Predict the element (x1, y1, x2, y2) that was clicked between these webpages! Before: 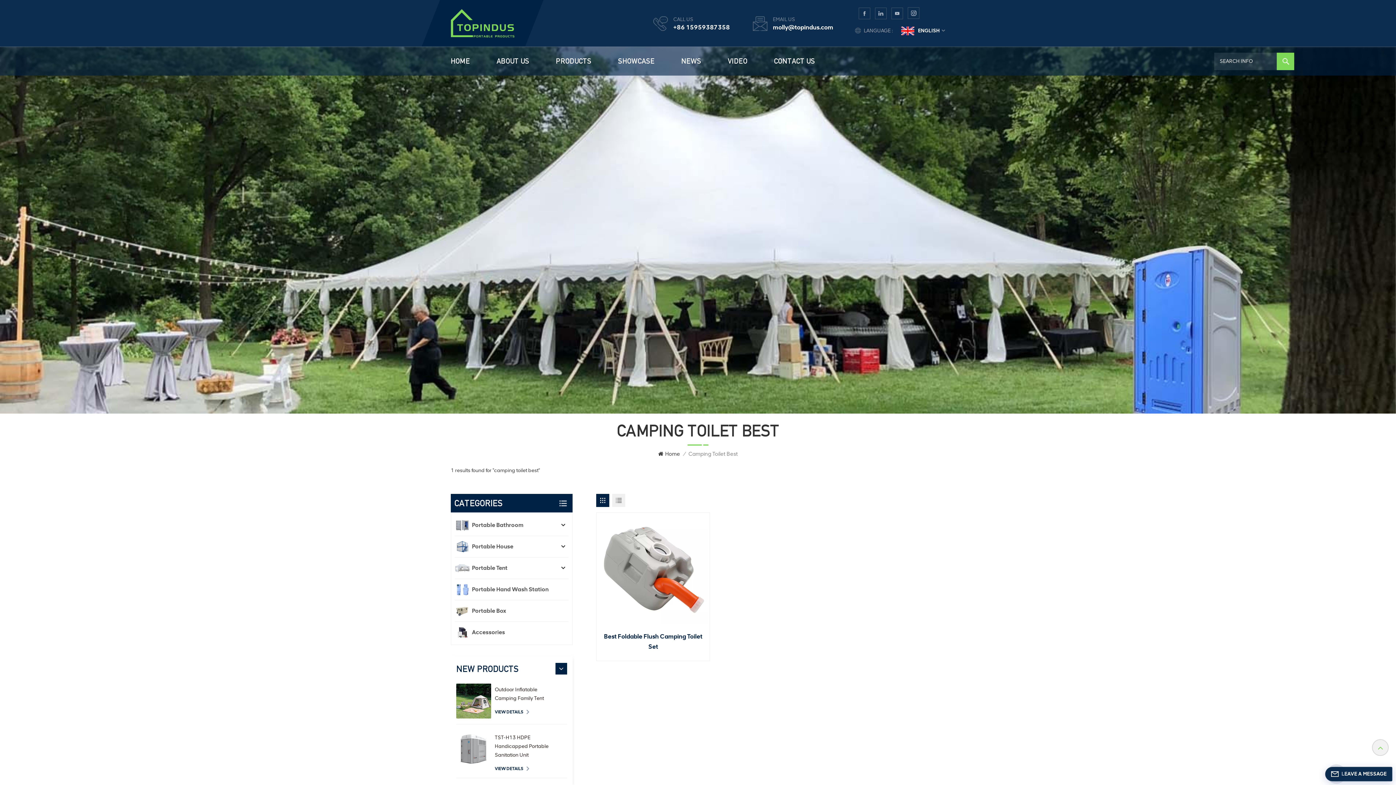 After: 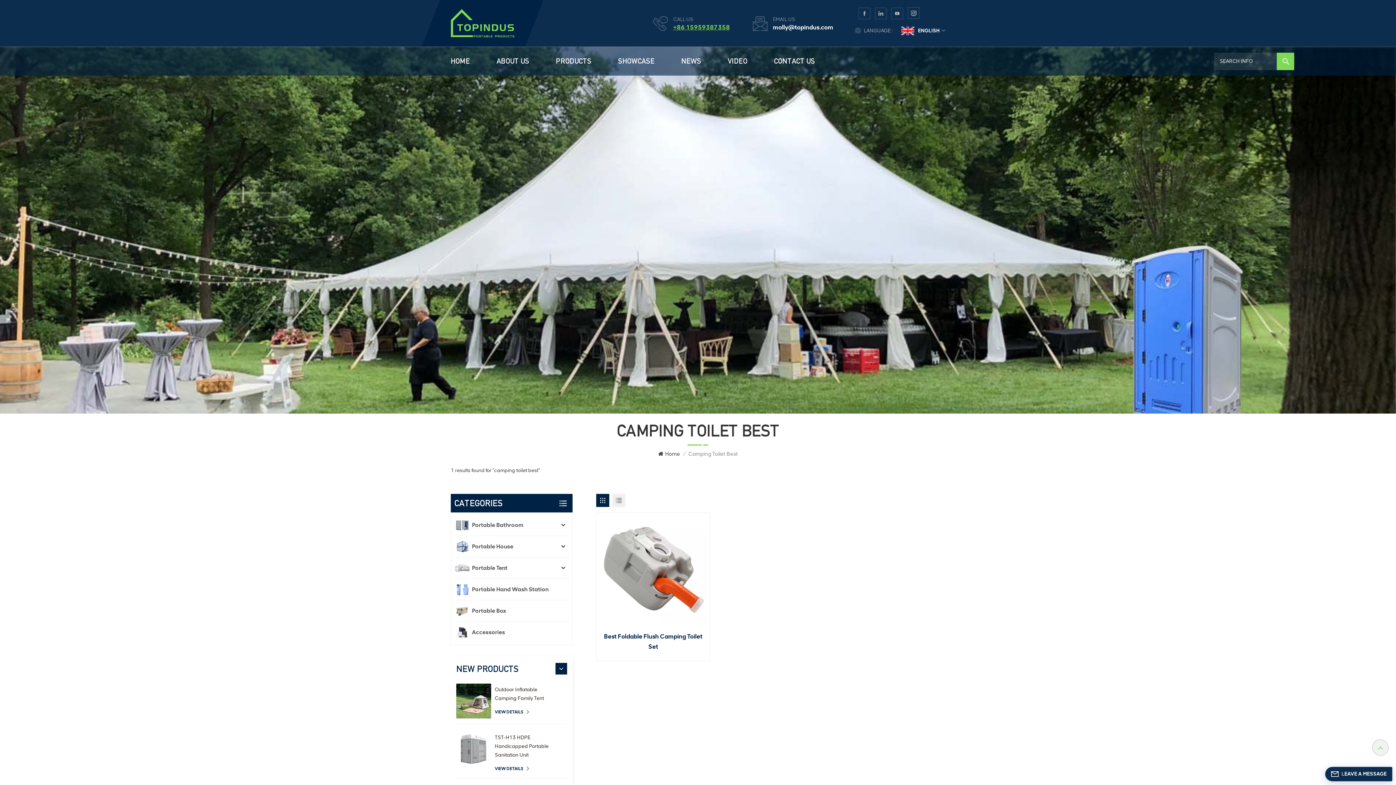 Action: bbox: (673, 23, 730, 30) label: +86 15959387358